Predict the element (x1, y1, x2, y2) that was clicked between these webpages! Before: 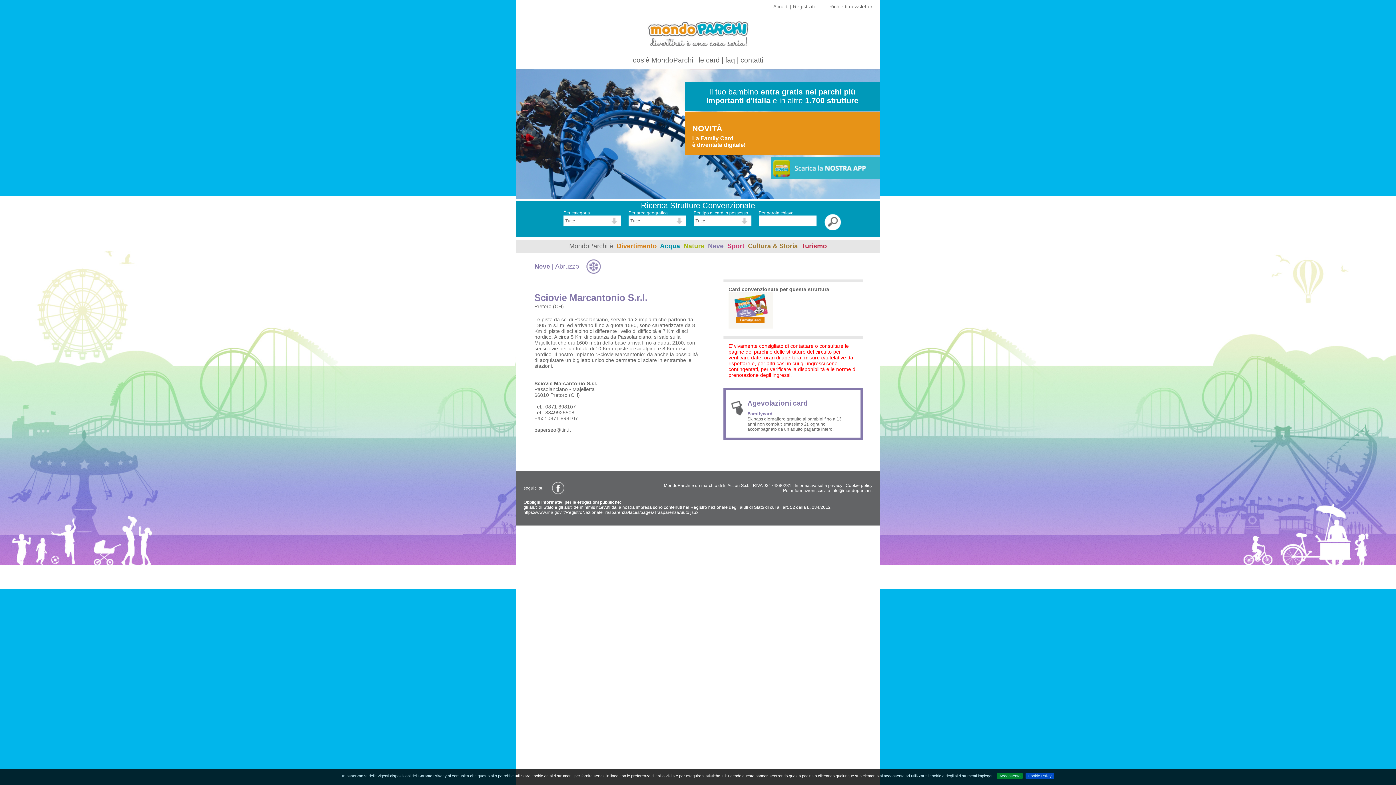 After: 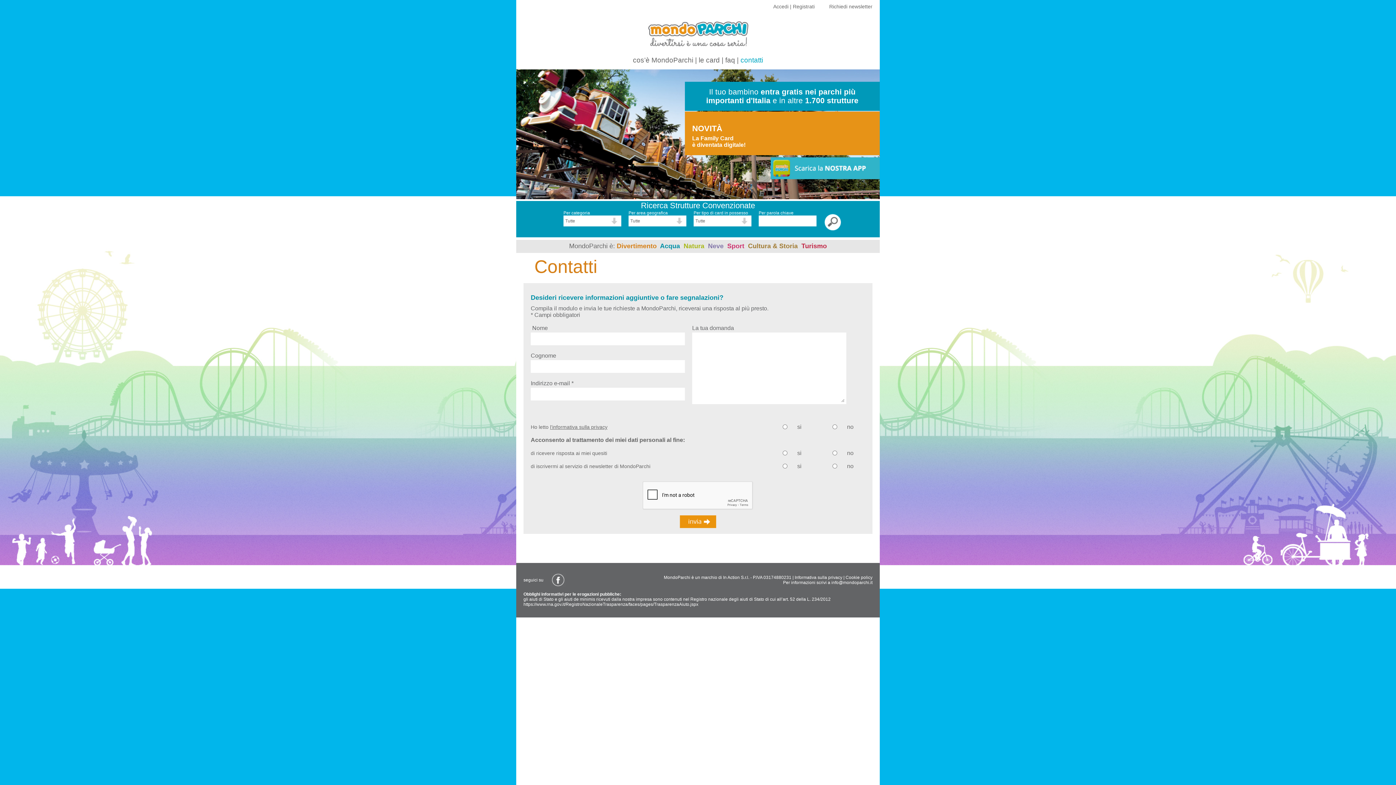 Action: label: contatti bbox: (740, 56, 763, 64)